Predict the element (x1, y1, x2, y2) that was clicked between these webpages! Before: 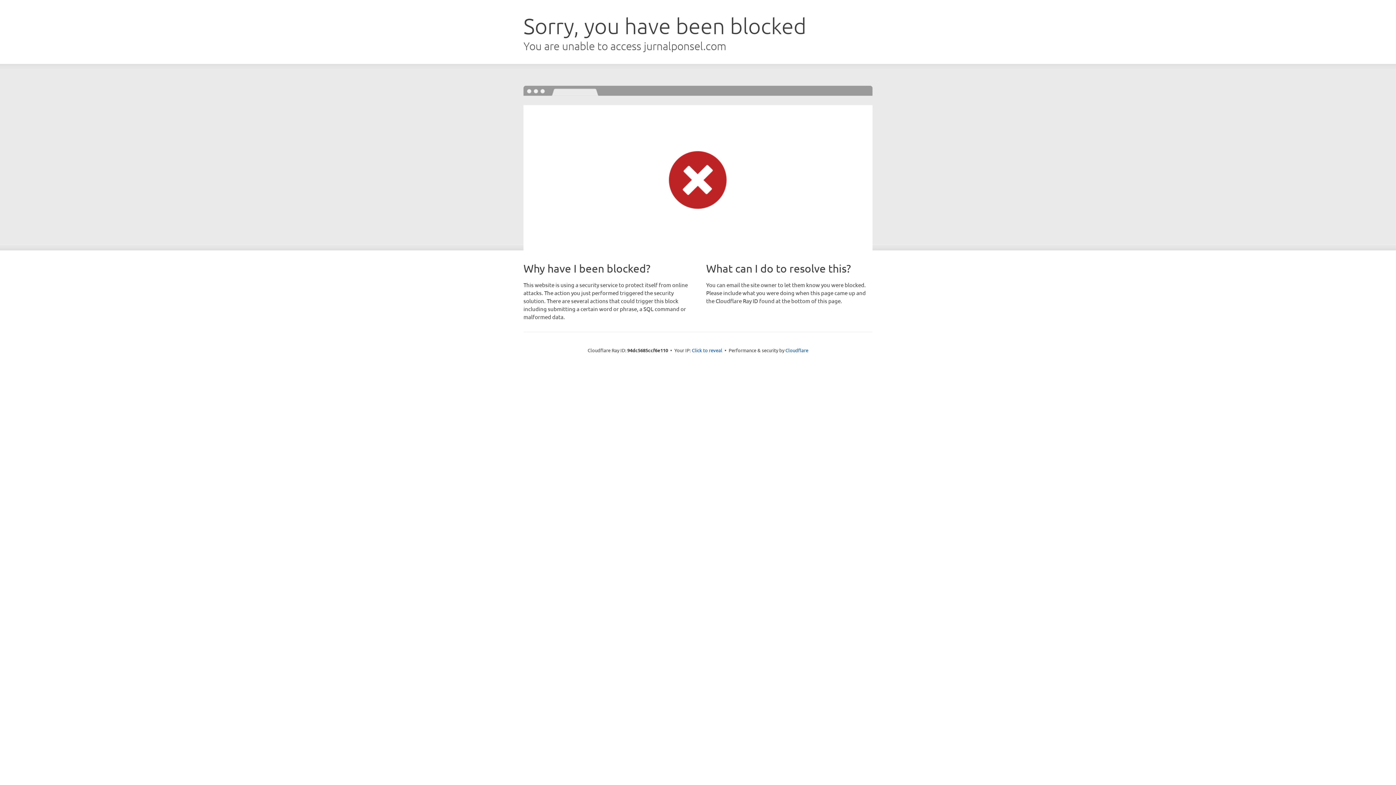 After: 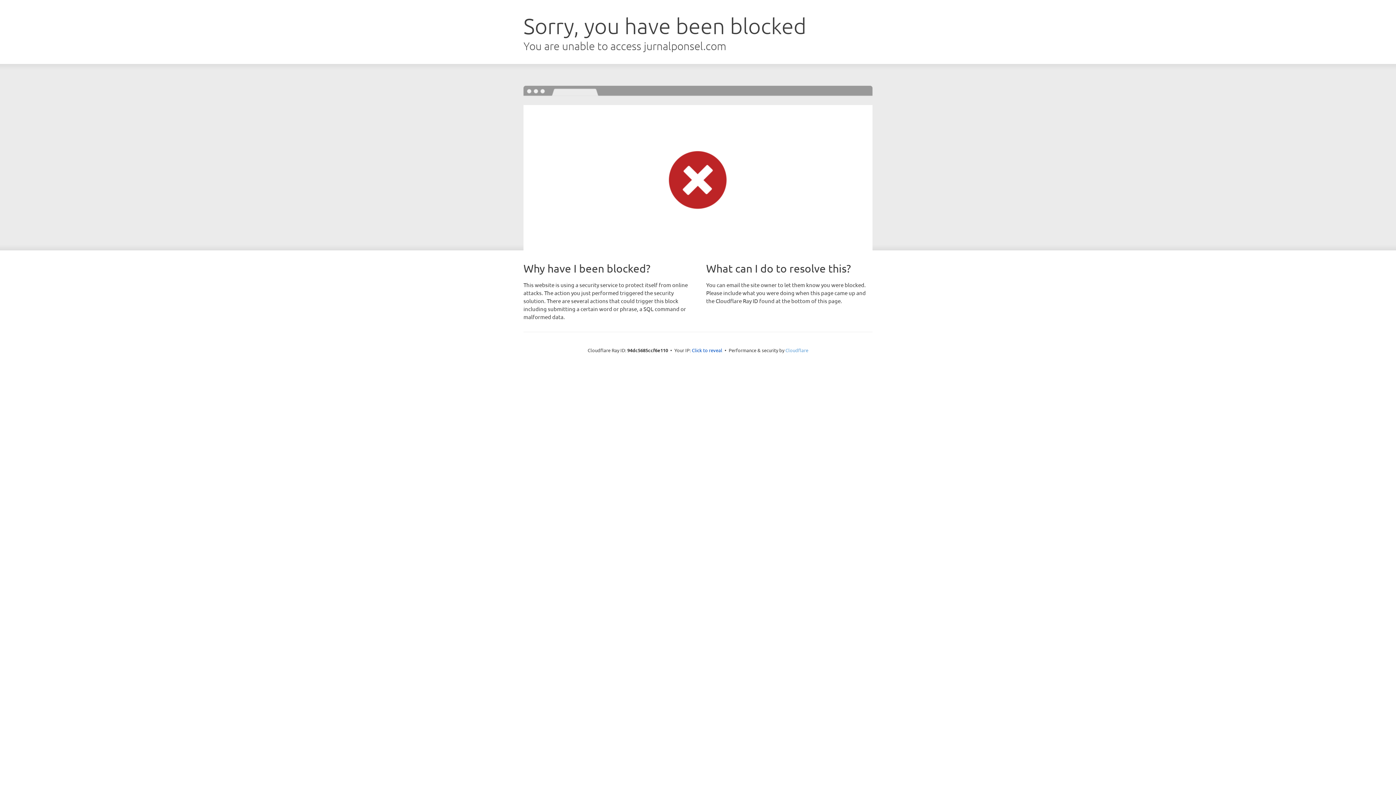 Action: bbox: (785, 347, 808, 353) label: Cloudflare